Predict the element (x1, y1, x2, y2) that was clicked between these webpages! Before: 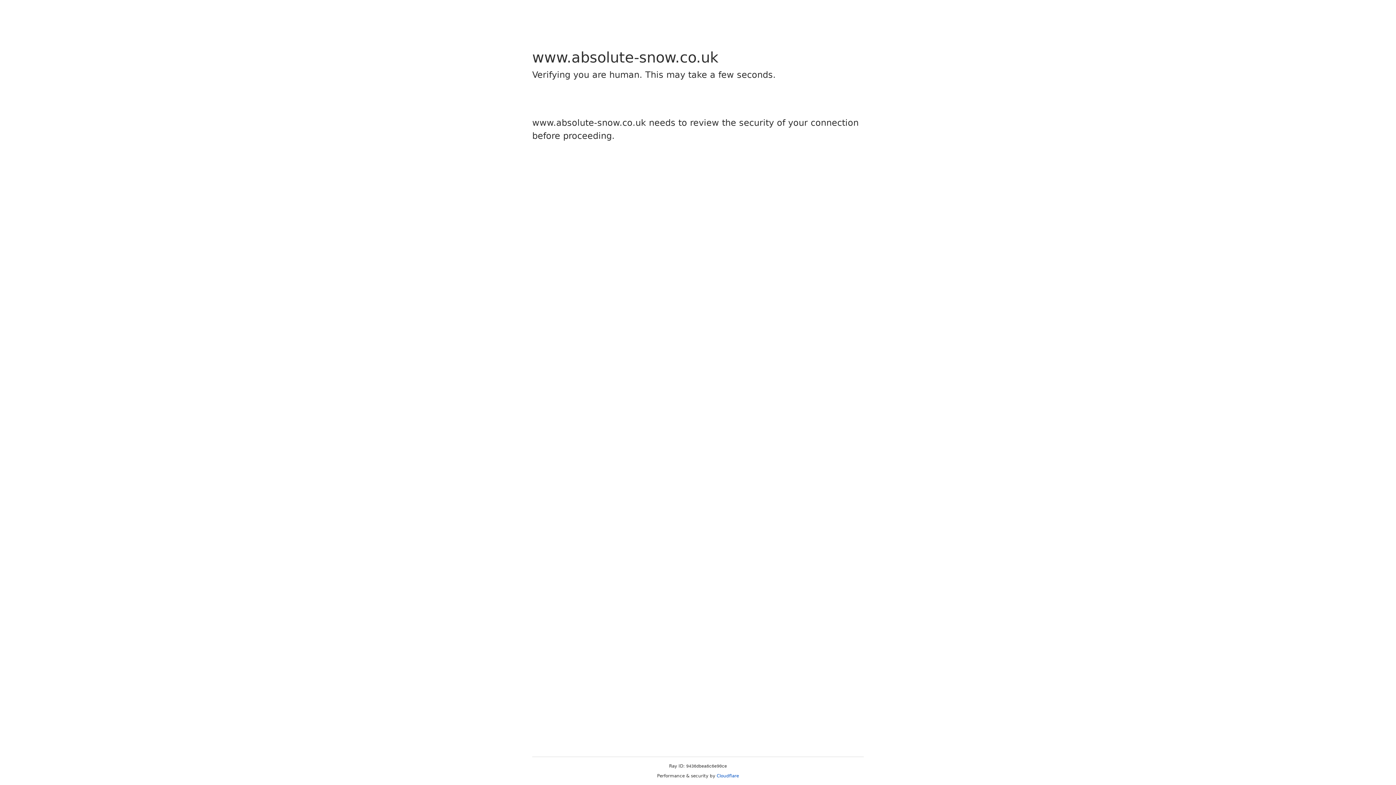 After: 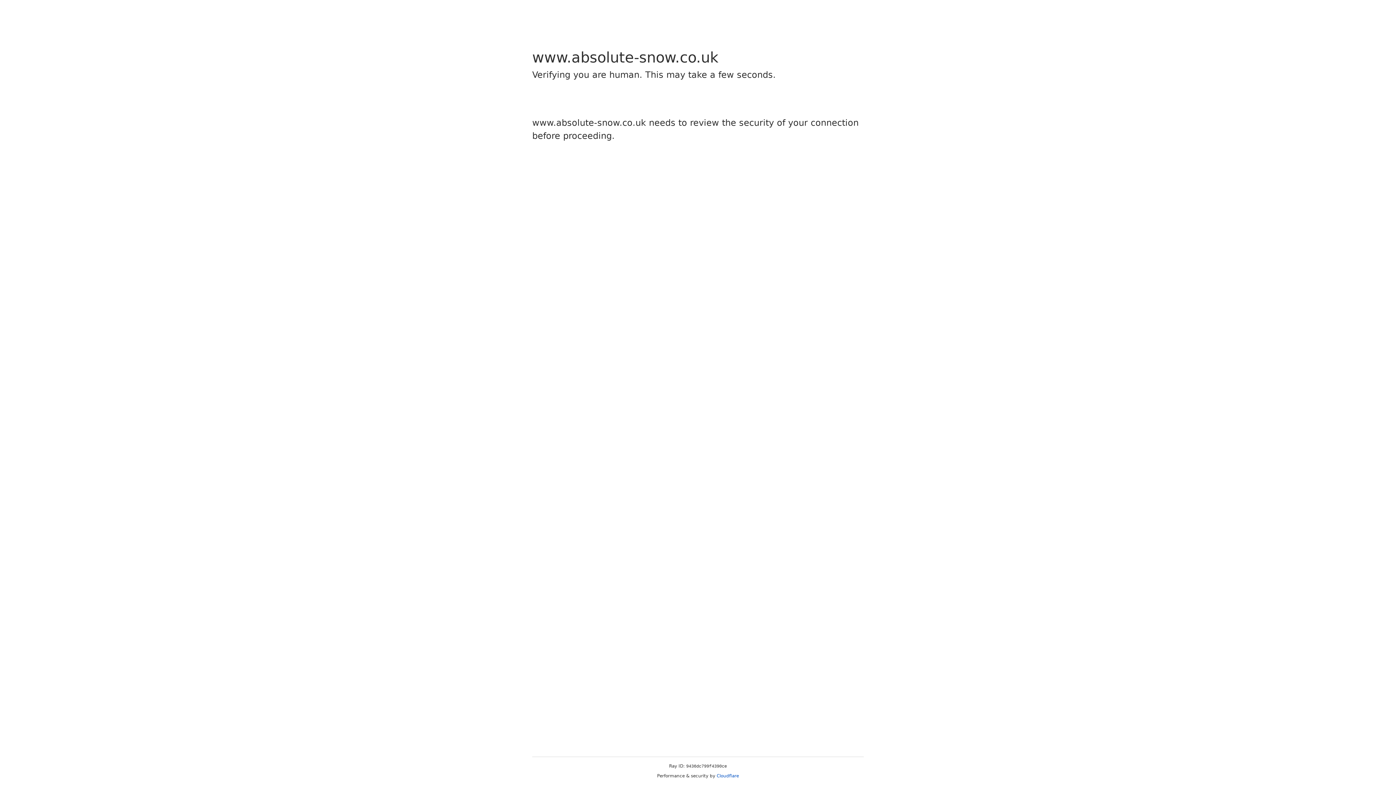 Action: label: Cloudflare bbox: (716, 773, 739, 778)